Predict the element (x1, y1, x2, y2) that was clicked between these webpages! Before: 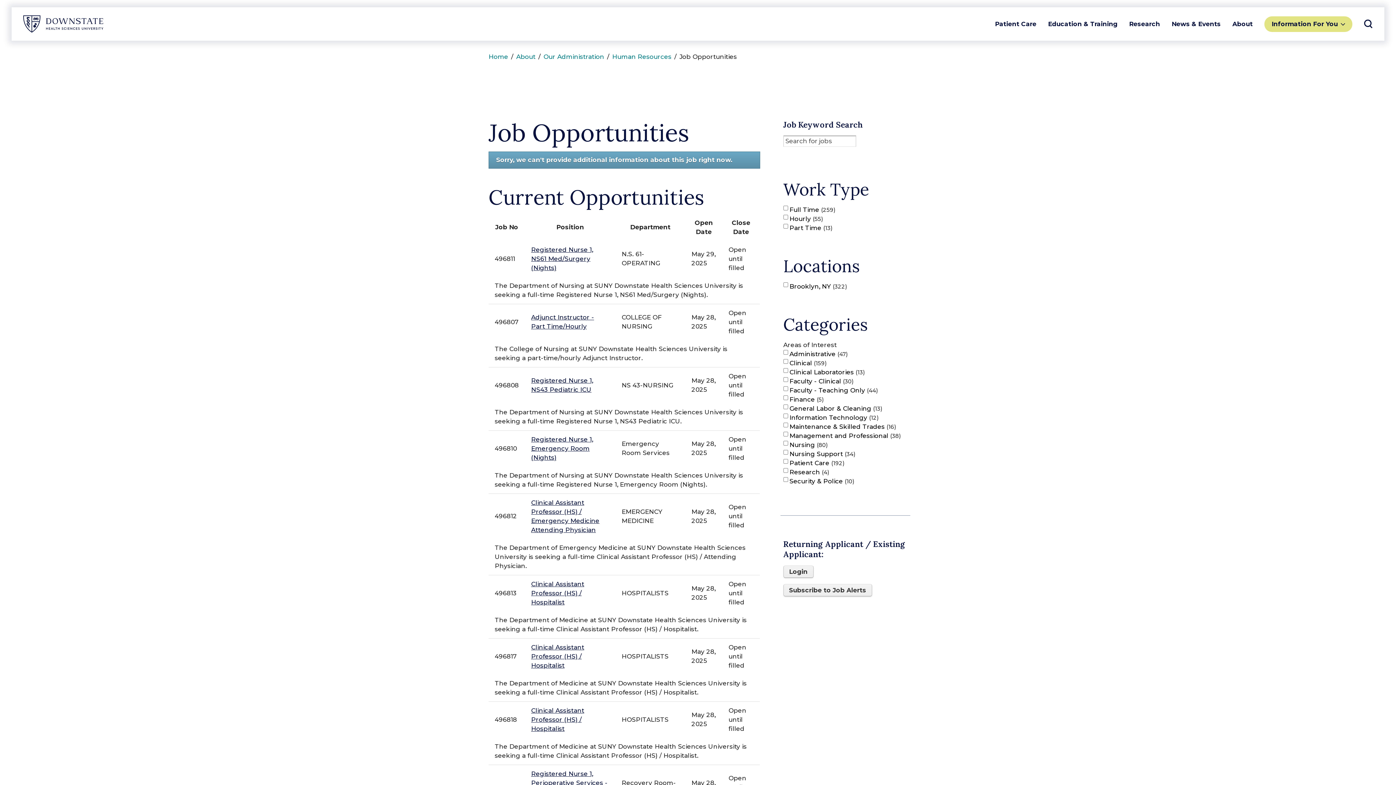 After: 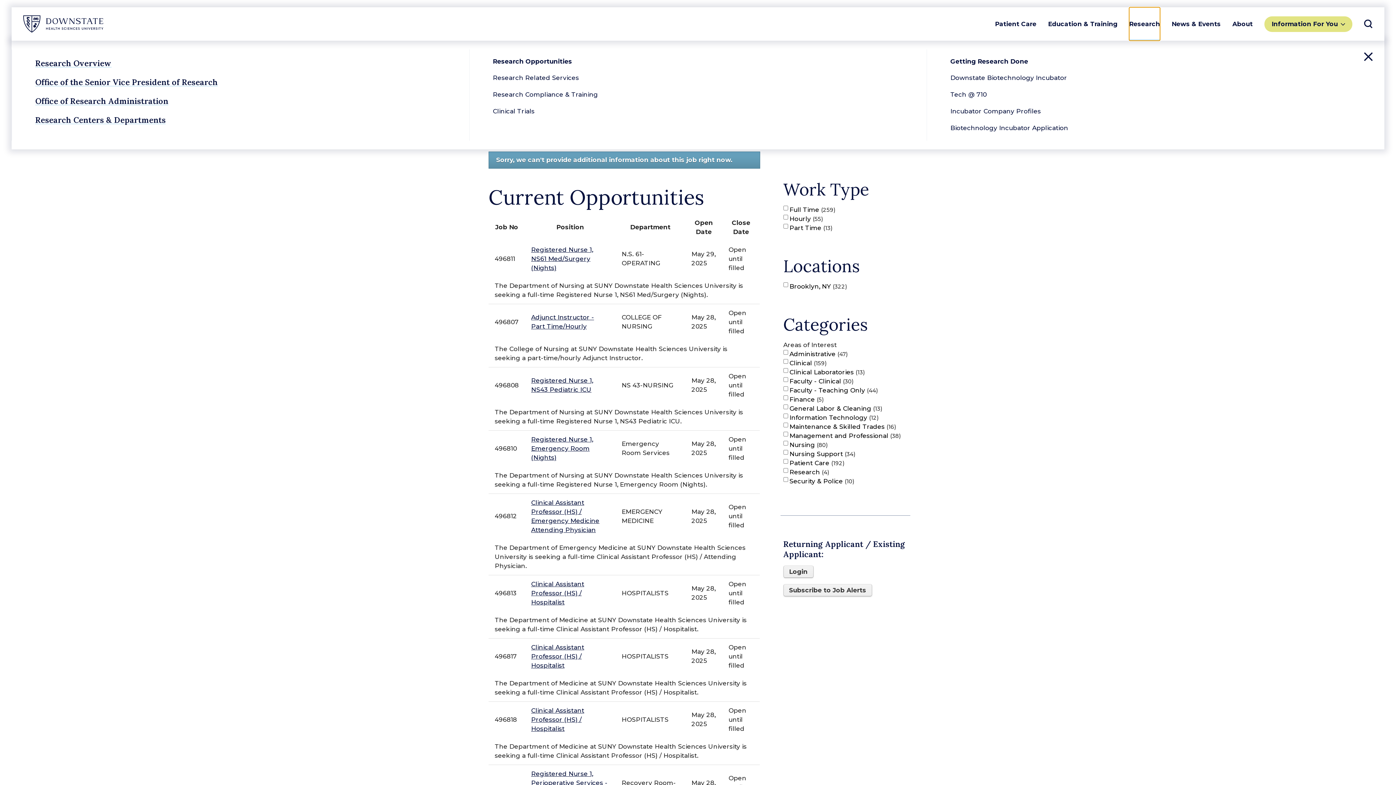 Action: bbox: (1129, 7, 1160, 40) label: Research